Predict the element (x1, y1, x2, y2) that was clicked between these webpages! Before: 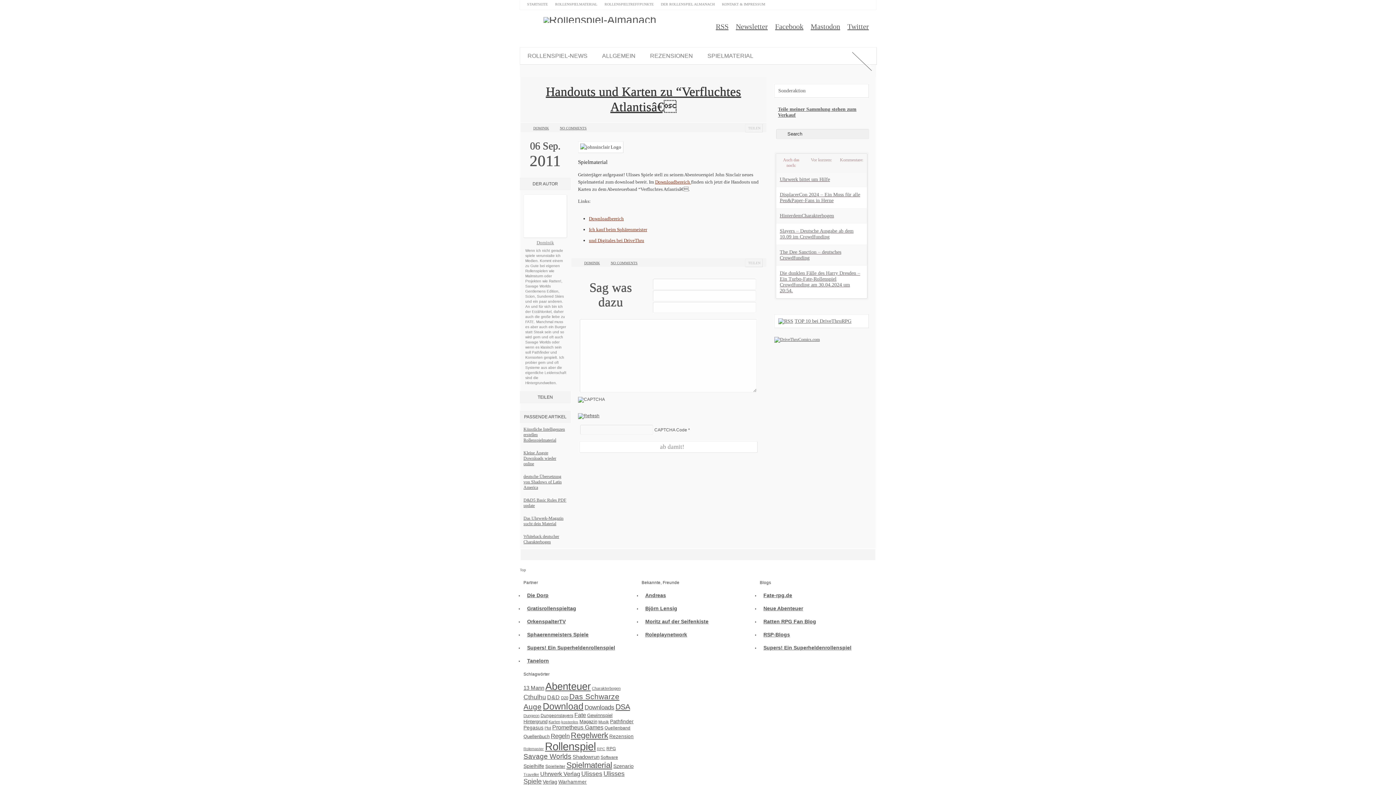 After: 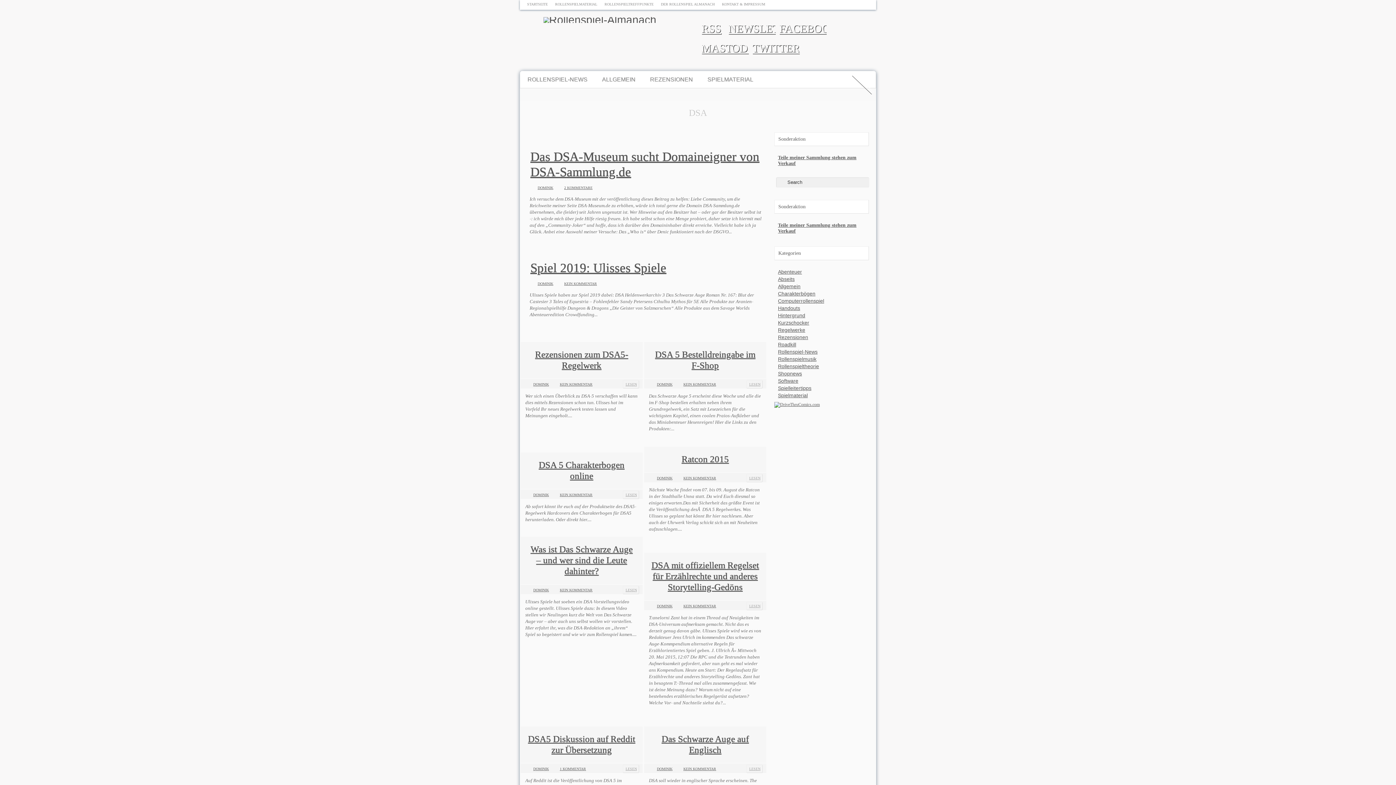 Action: bbox: (615, 703, 630, 711) label: DSA (300 Einträge)